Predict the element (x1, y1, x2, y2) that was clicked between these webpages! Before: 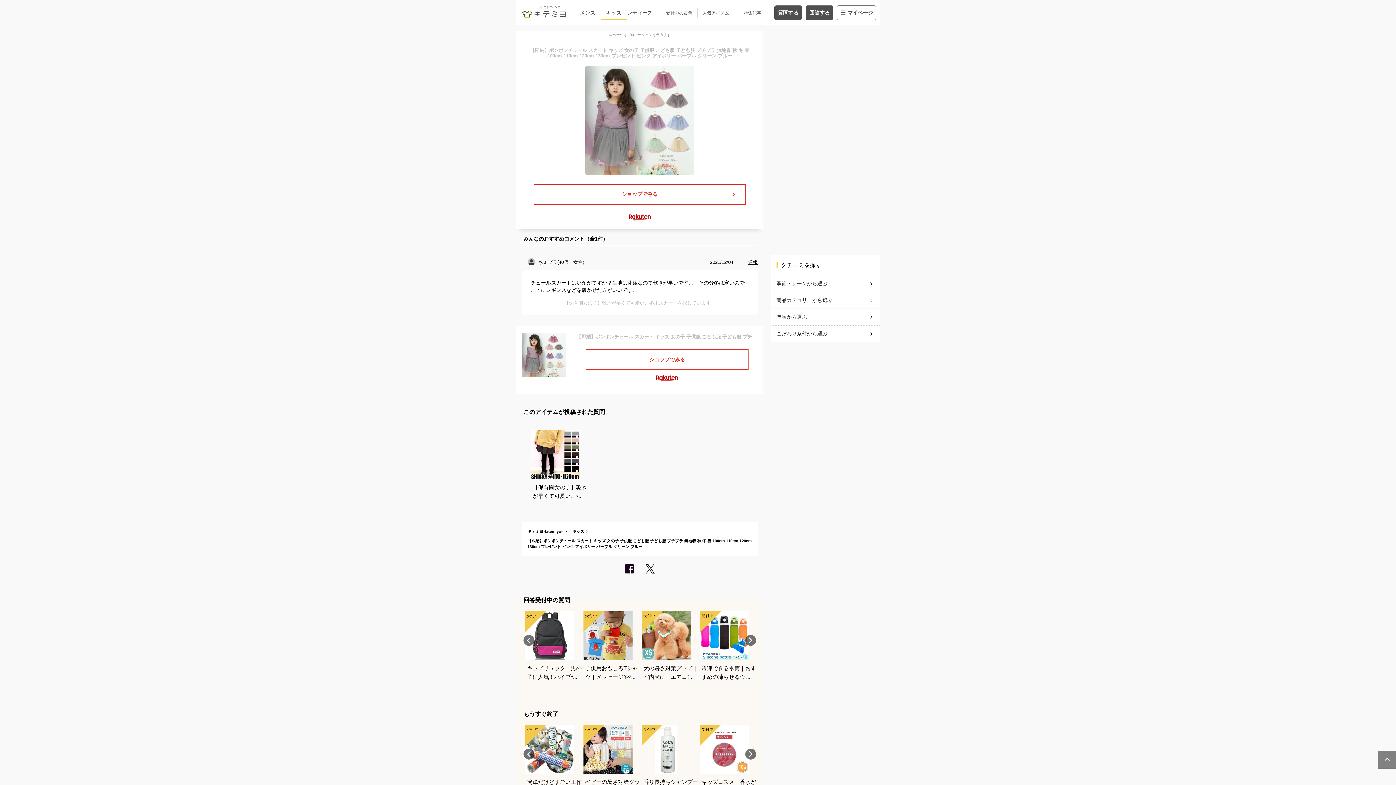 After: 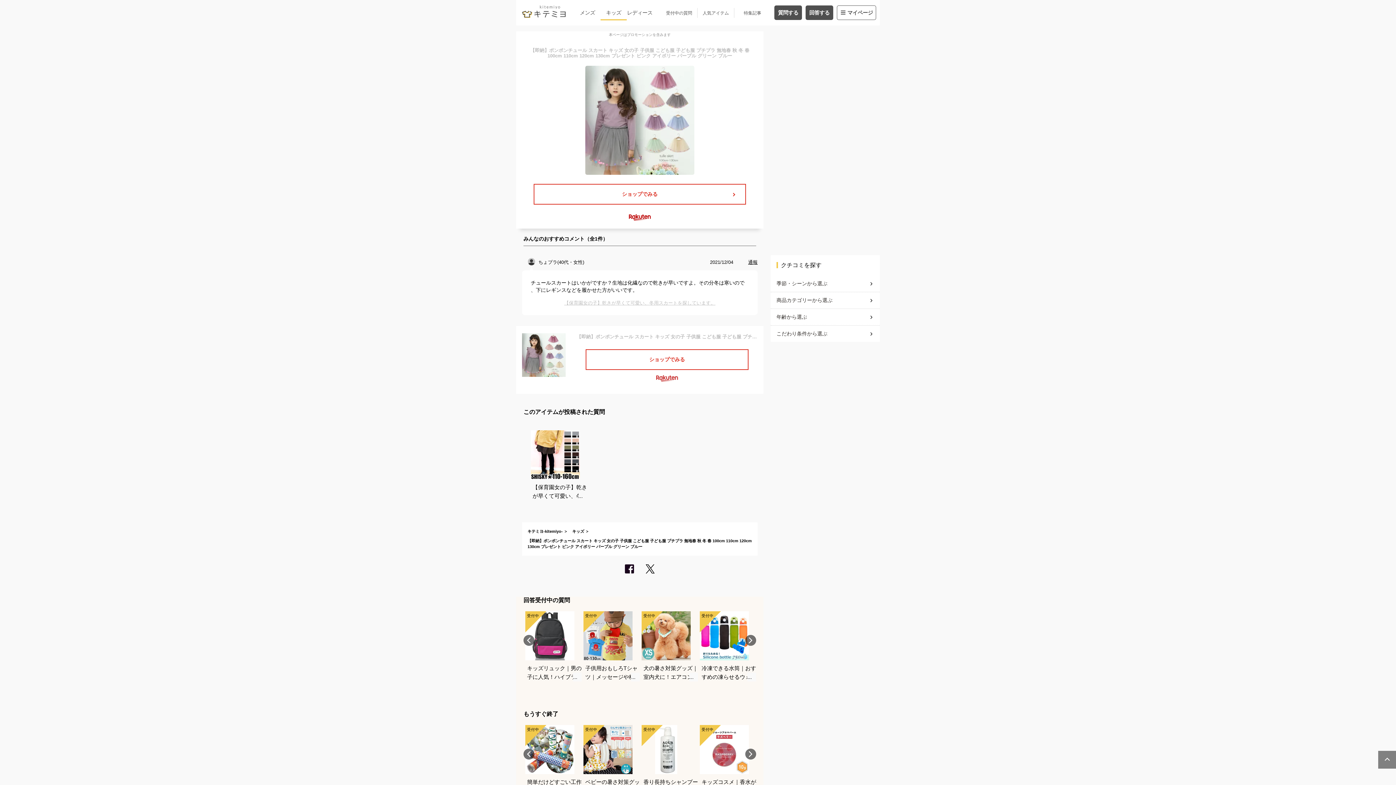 Action: bbox: (652, 373, 681, 384)